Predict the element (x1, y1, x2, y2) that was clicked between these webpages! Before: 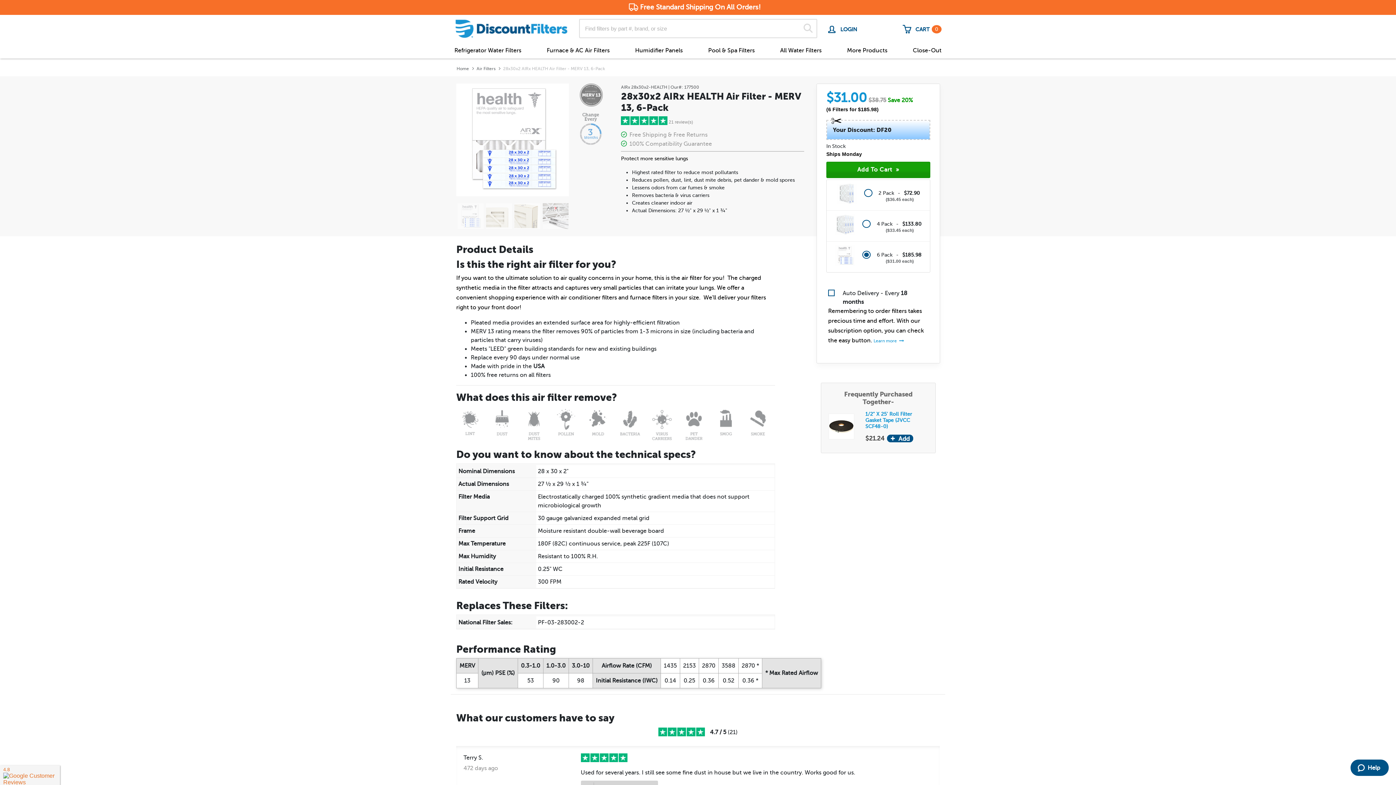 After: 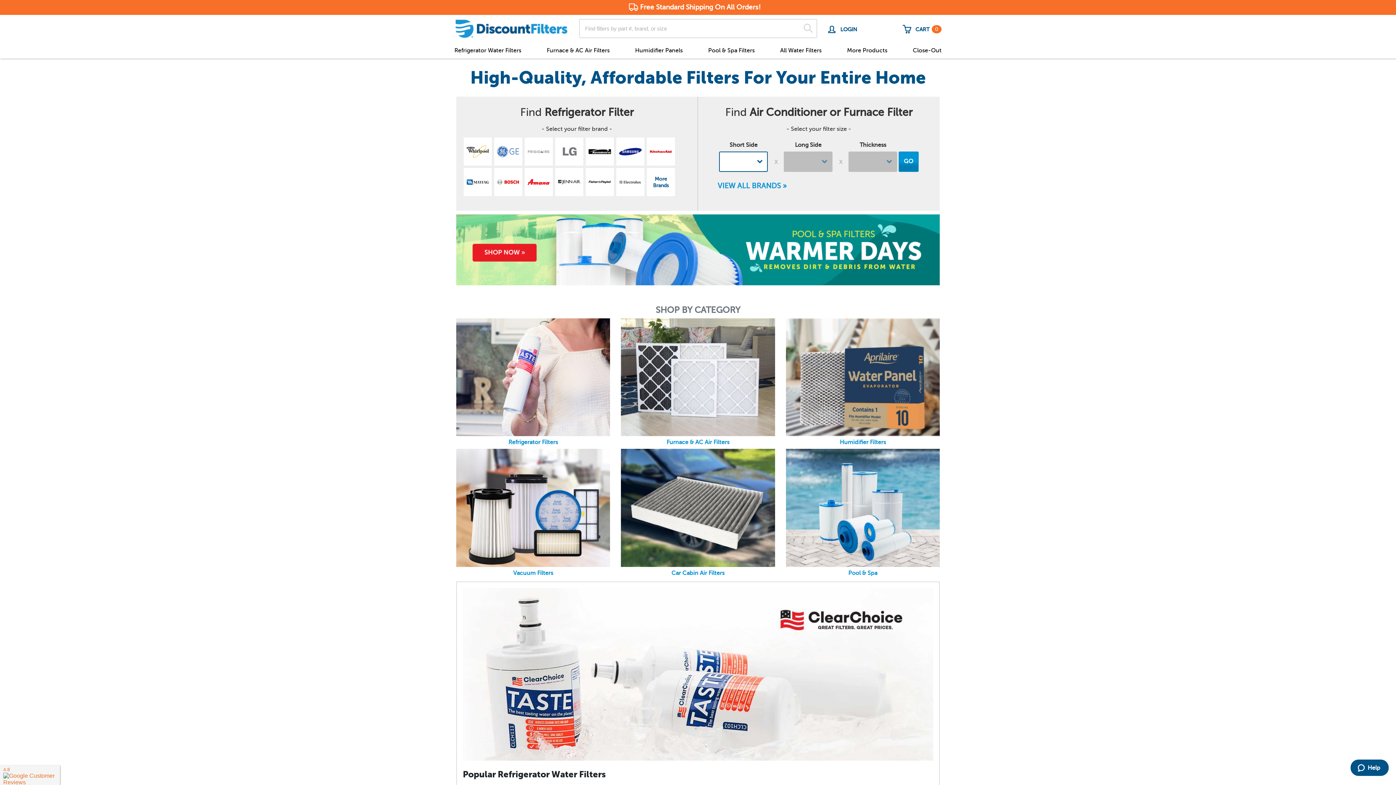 Action: label: Home bbox: (456, 66, 469, 71)